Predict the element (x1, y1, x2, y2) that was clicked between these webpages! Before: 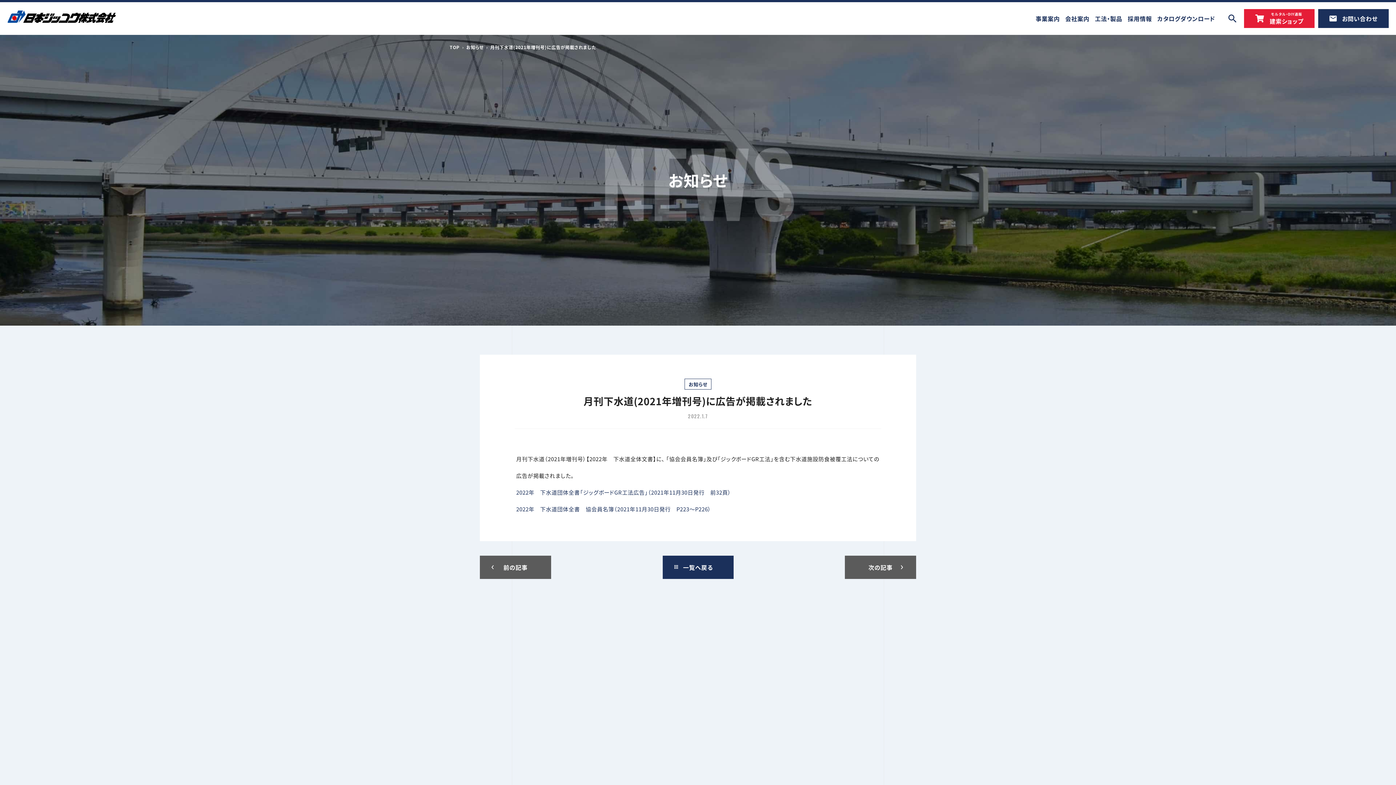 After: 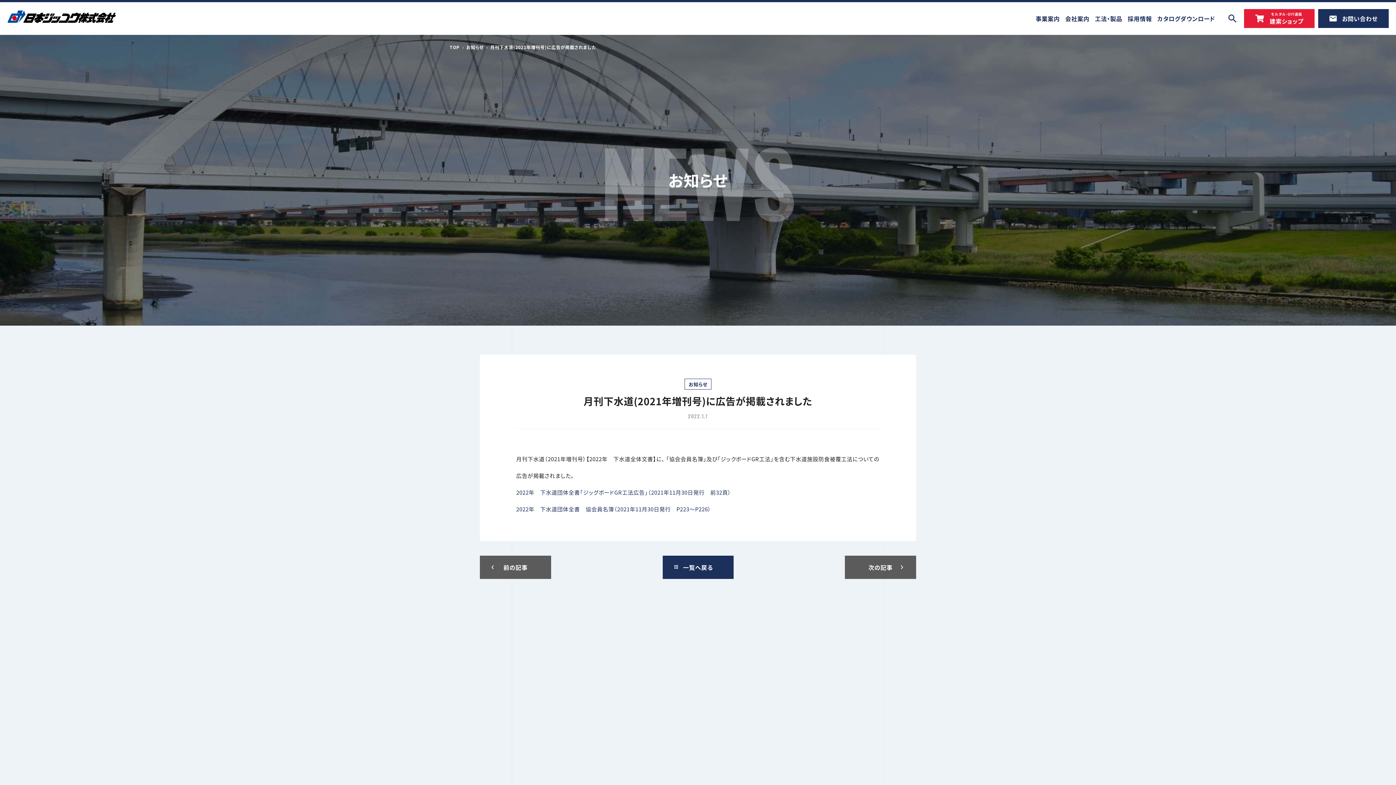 Action: label: 2022年　下水道団体全書　協会員名簿（2021年11月30日発行　P223～P226） bbox: (516, 505, 711, 513)